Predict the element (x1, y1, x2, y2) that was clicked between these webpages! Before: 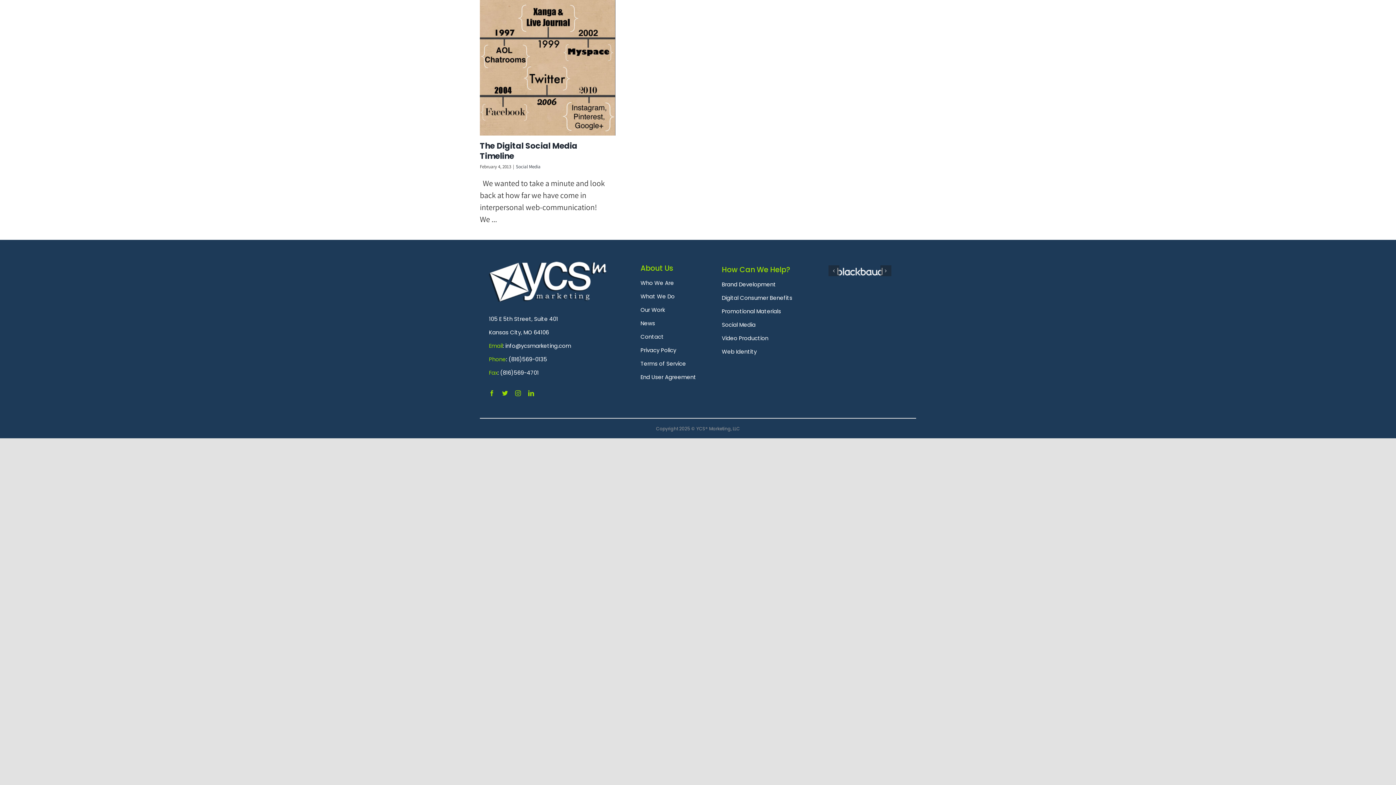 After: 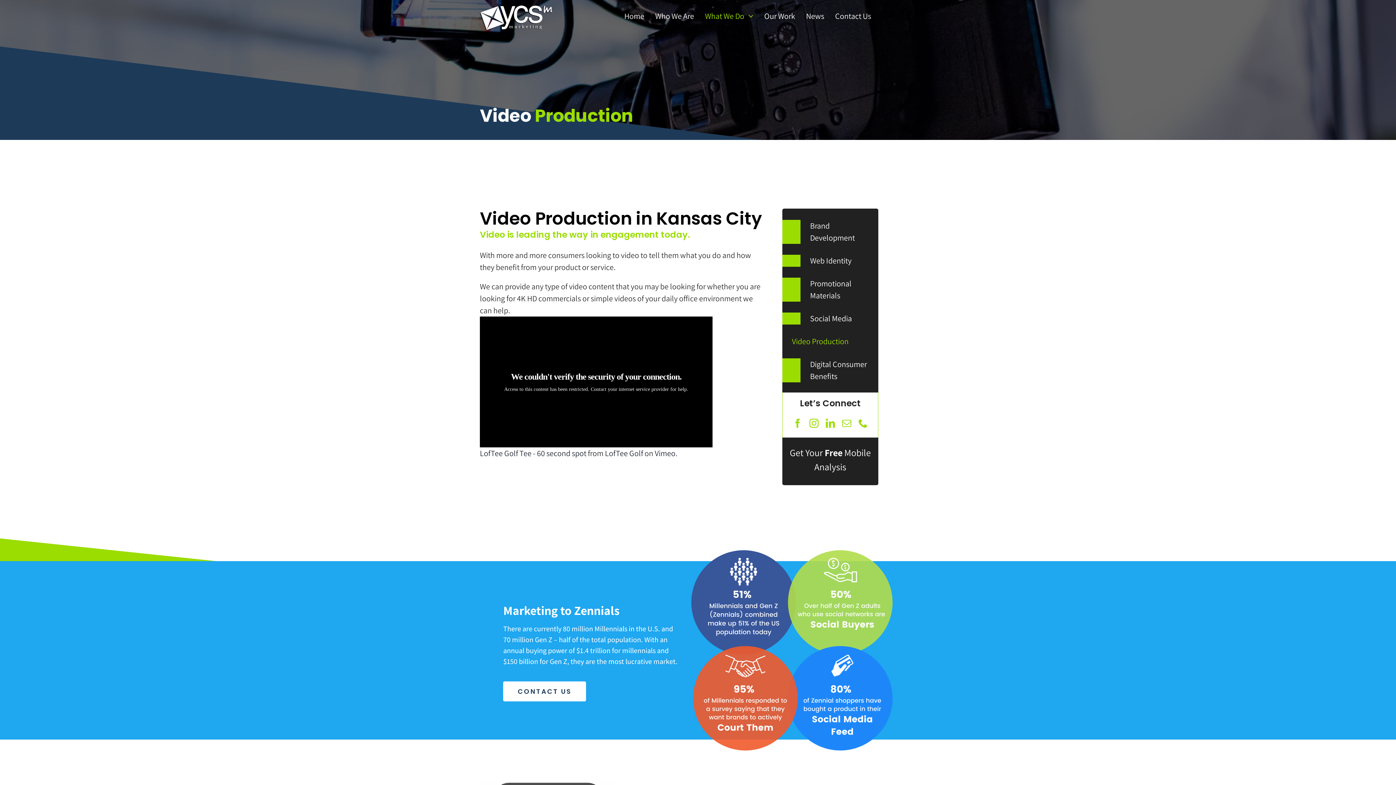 Action: label: Video Production bbox: (722, 334, 768, 342)